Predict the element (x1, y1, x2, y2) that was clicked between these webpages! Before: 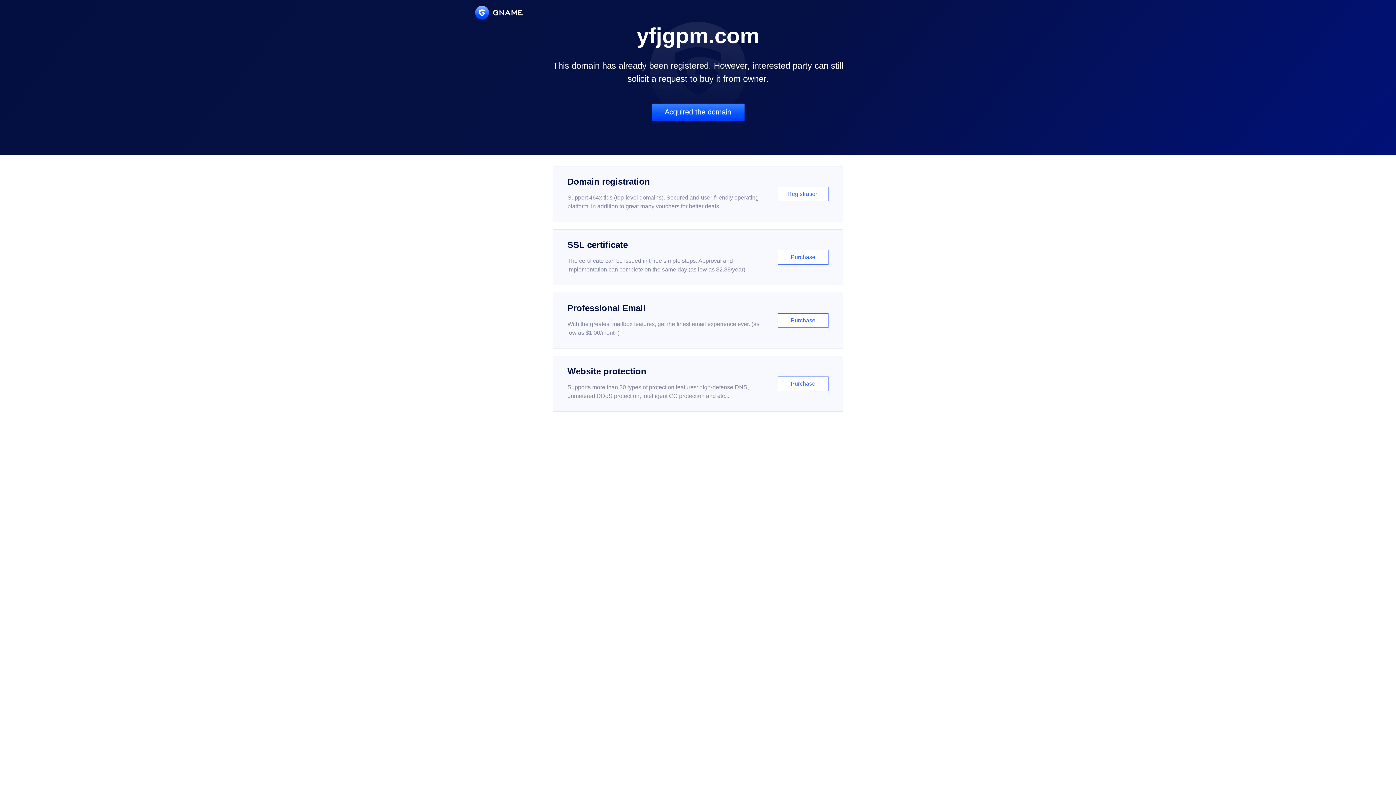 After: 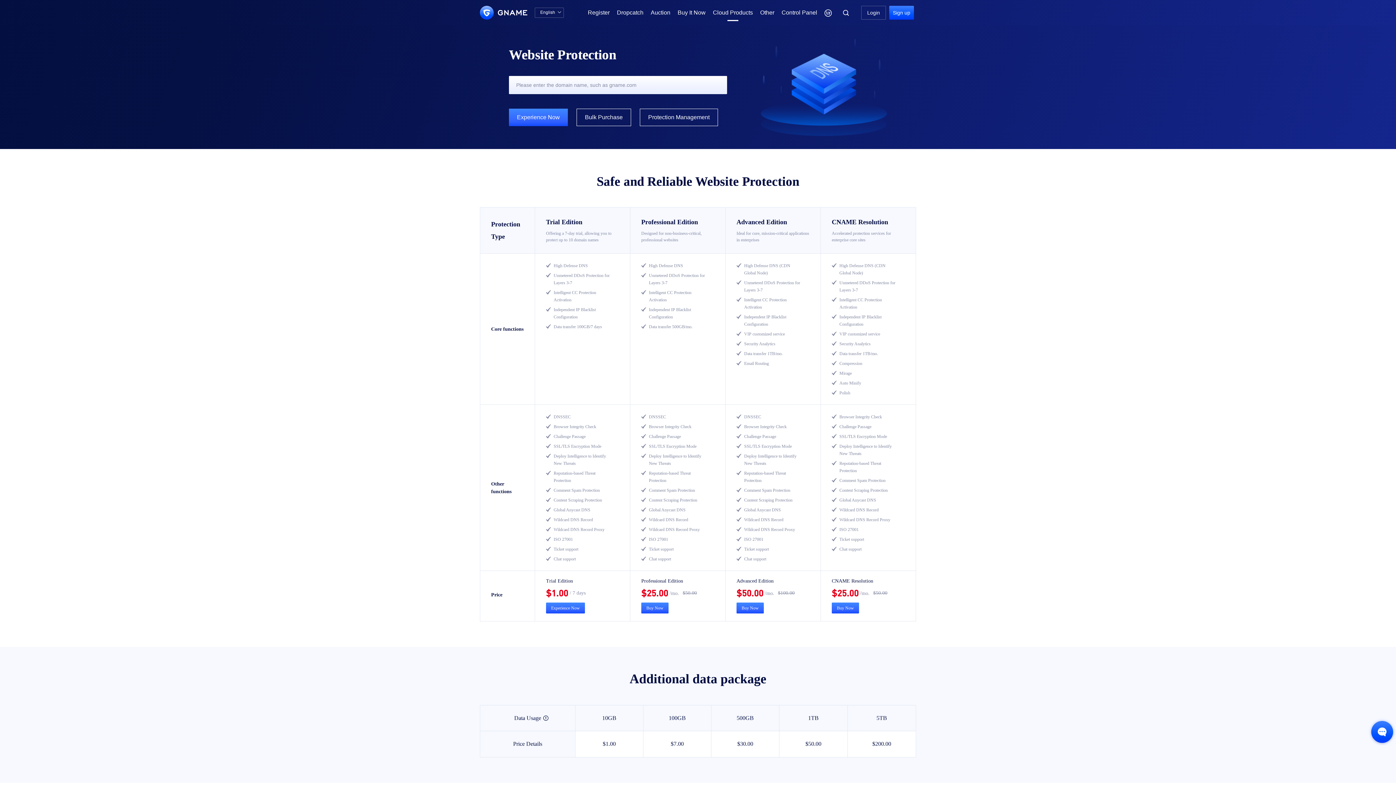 Action: label: Website protection

Supports more than 30 types of protection features: high-defense DNS, unmetered DDoS protection, intelligent CC protection and etc...

Purchase bbox: (552, 356, 843, 412)